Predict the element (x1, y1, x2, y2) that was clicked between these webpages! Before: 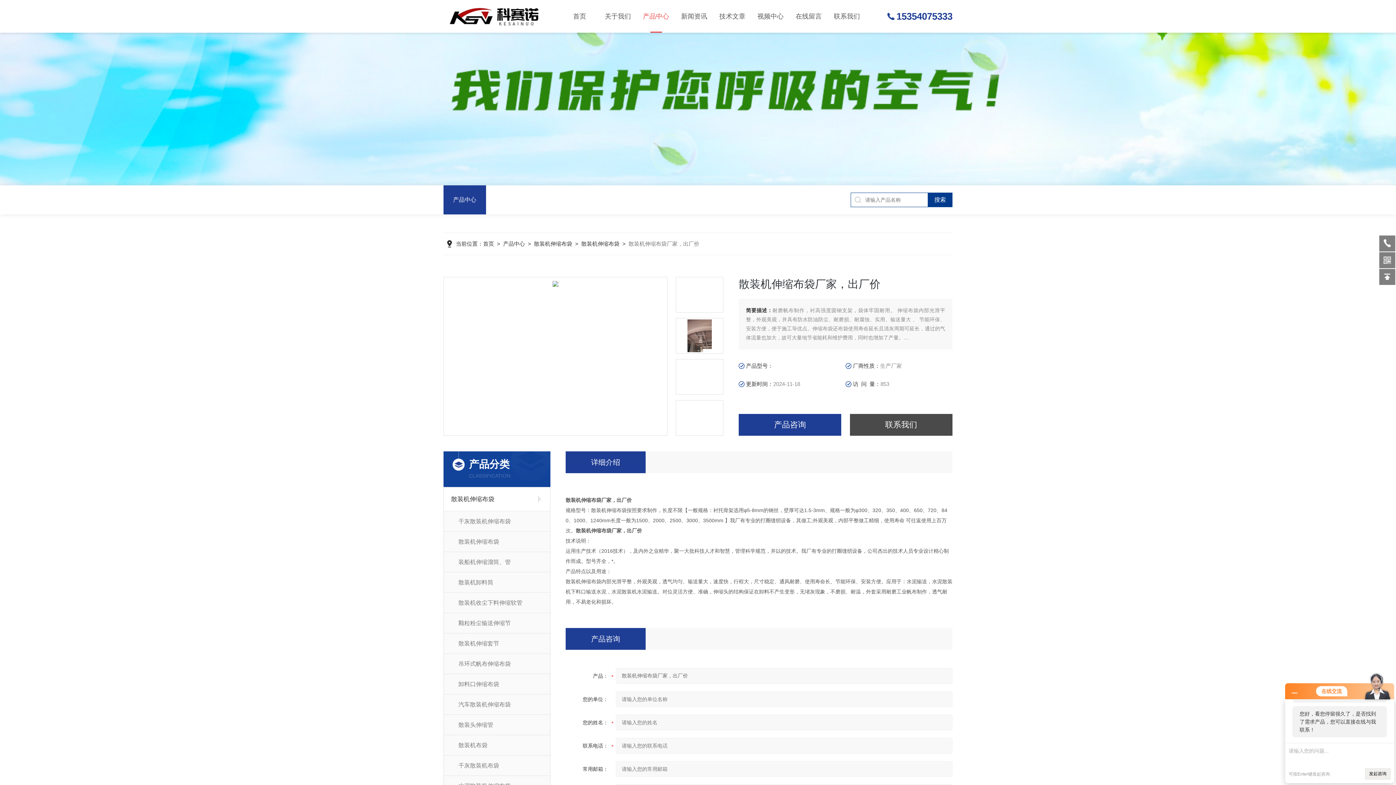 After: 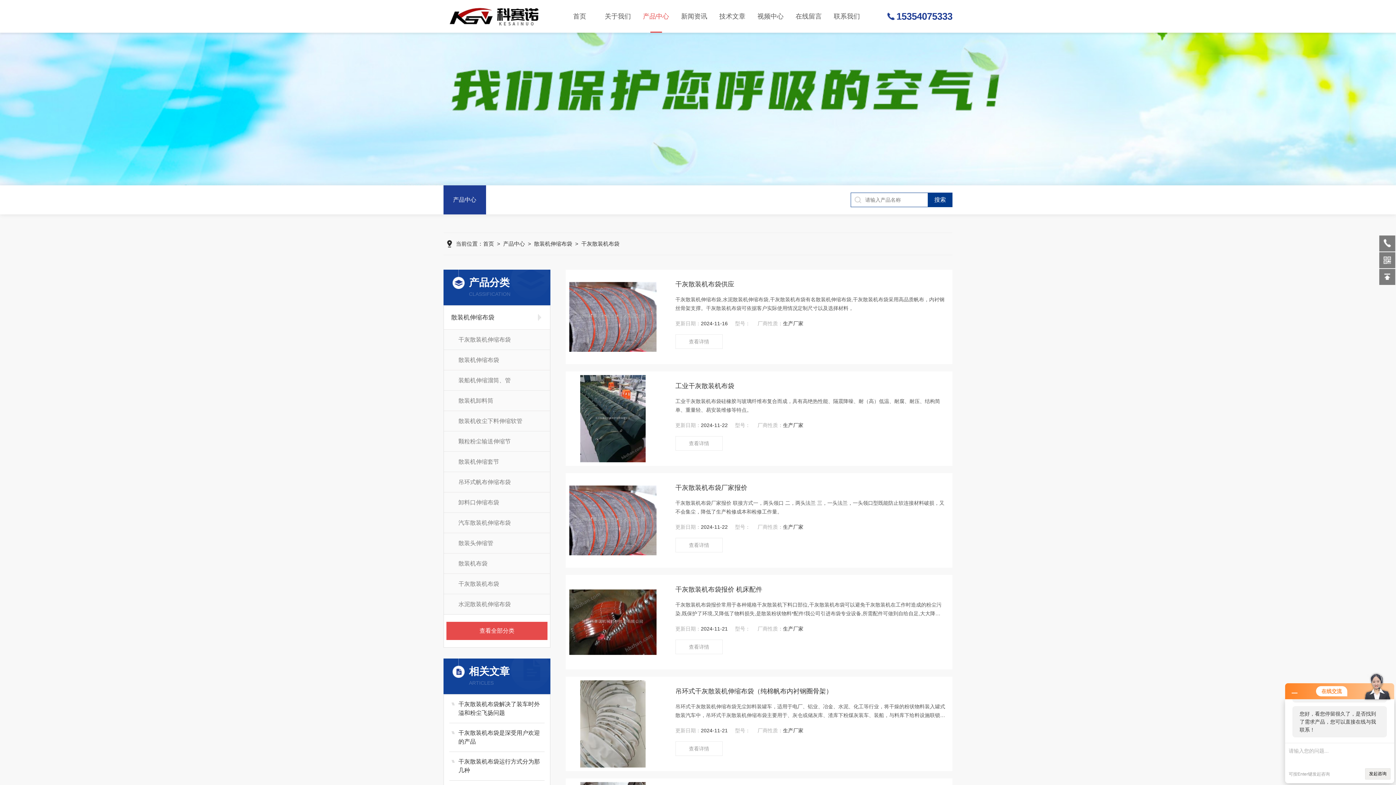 Action: bbox: (444, 755, 550, 776) label: 干灰散装机布袋